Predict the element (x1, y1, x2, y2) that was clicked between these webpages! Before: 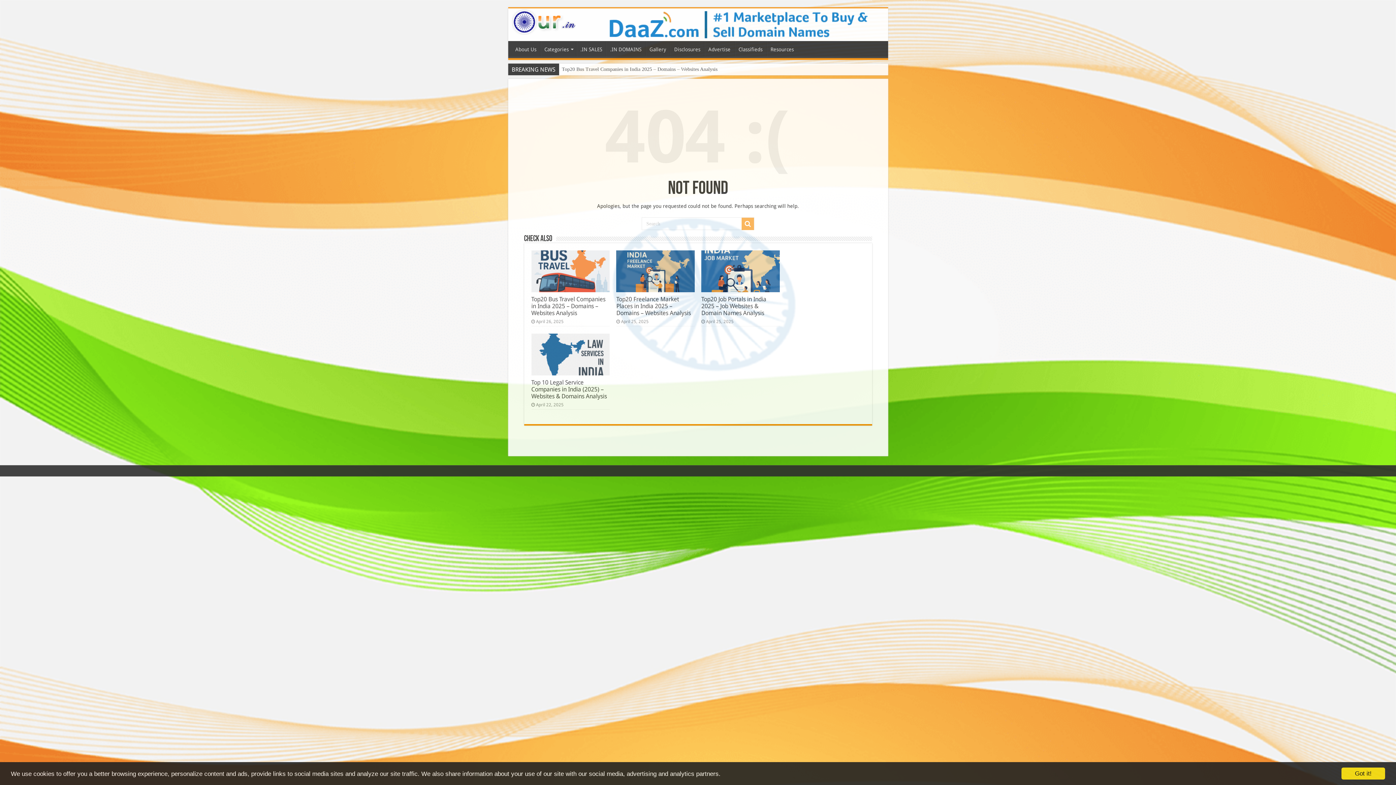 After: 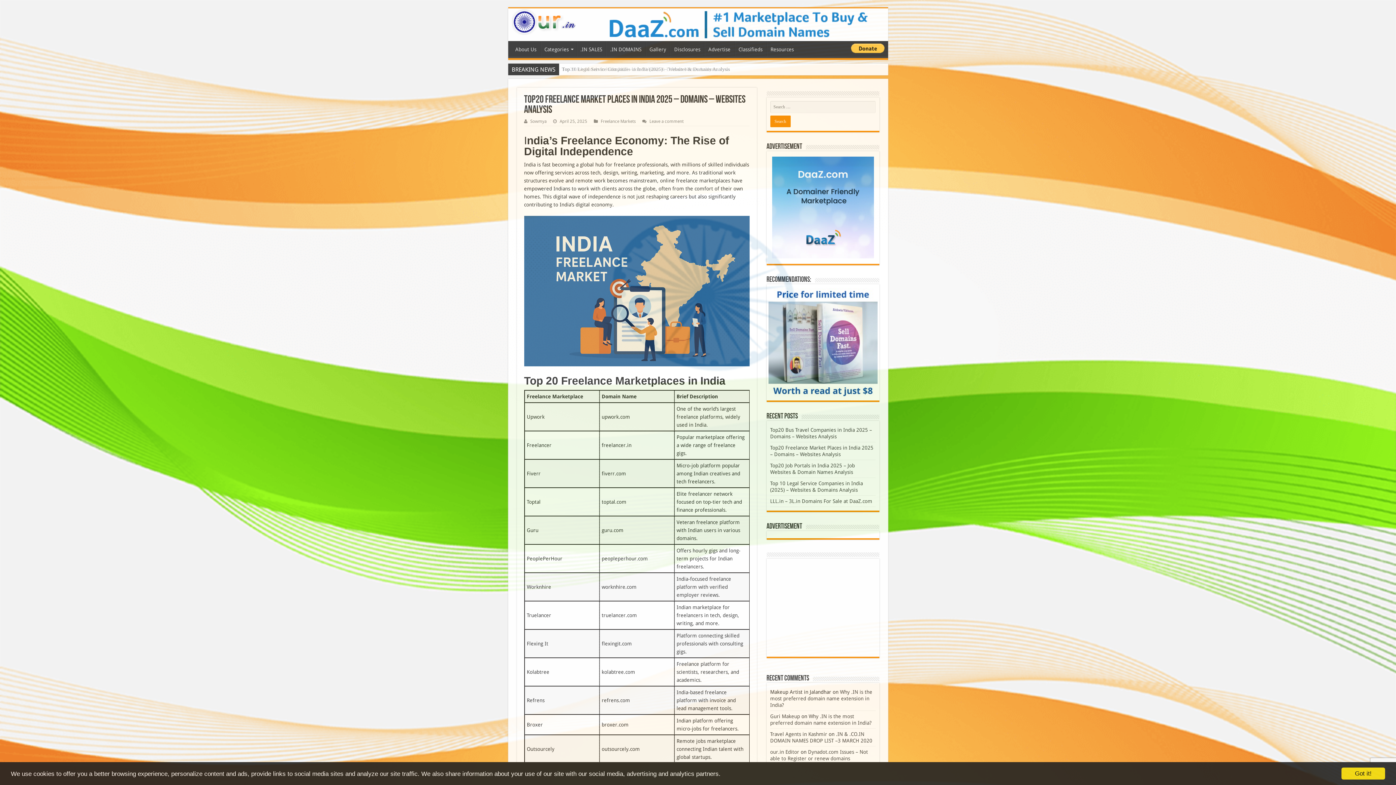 Action: bbox: (616, 296, 691, 316) label: Top20 Freelance Market Places in India 2025 – Domains – Websites Analysis